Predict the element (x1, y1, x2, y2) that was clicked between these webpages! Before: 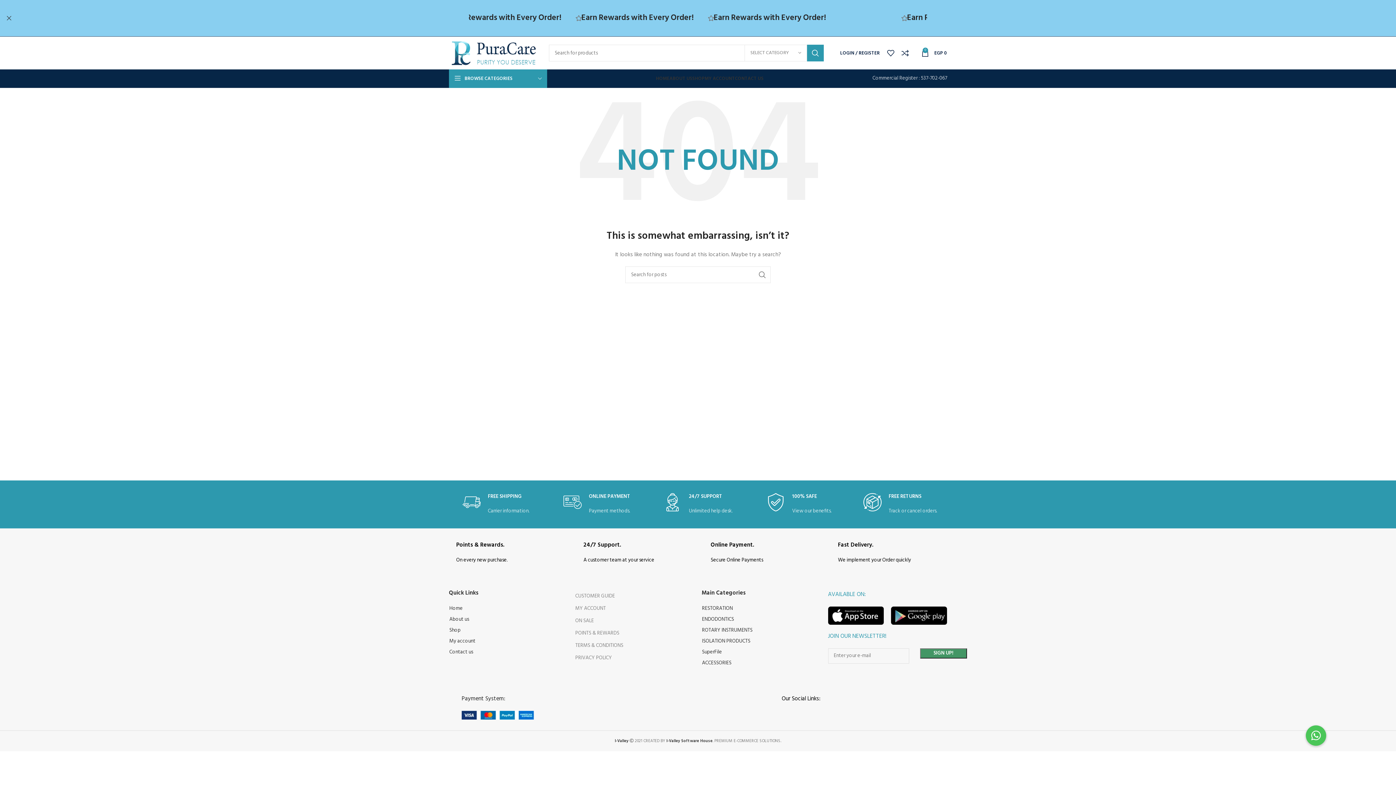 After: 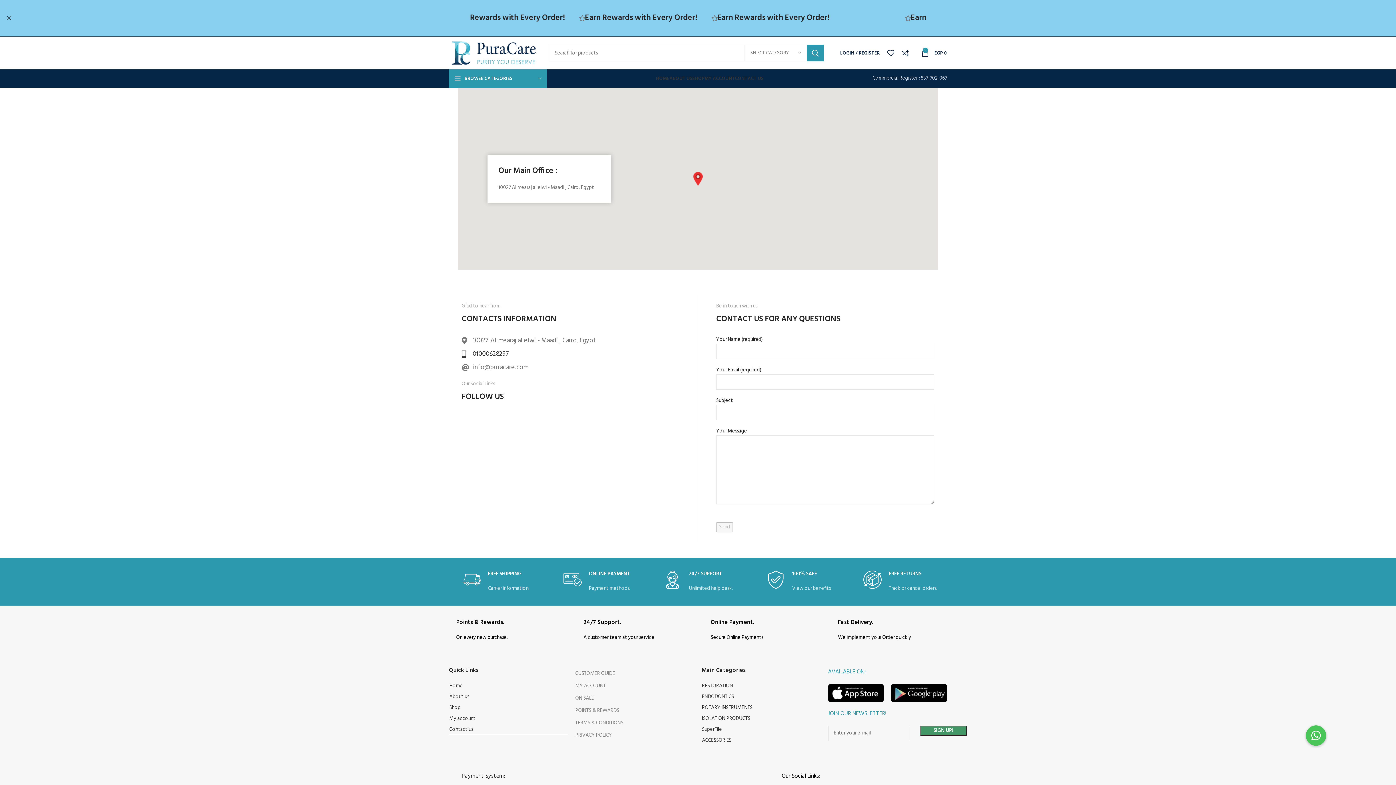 Action: label: CONTACT US bbox: (735, 71, 763, 85)